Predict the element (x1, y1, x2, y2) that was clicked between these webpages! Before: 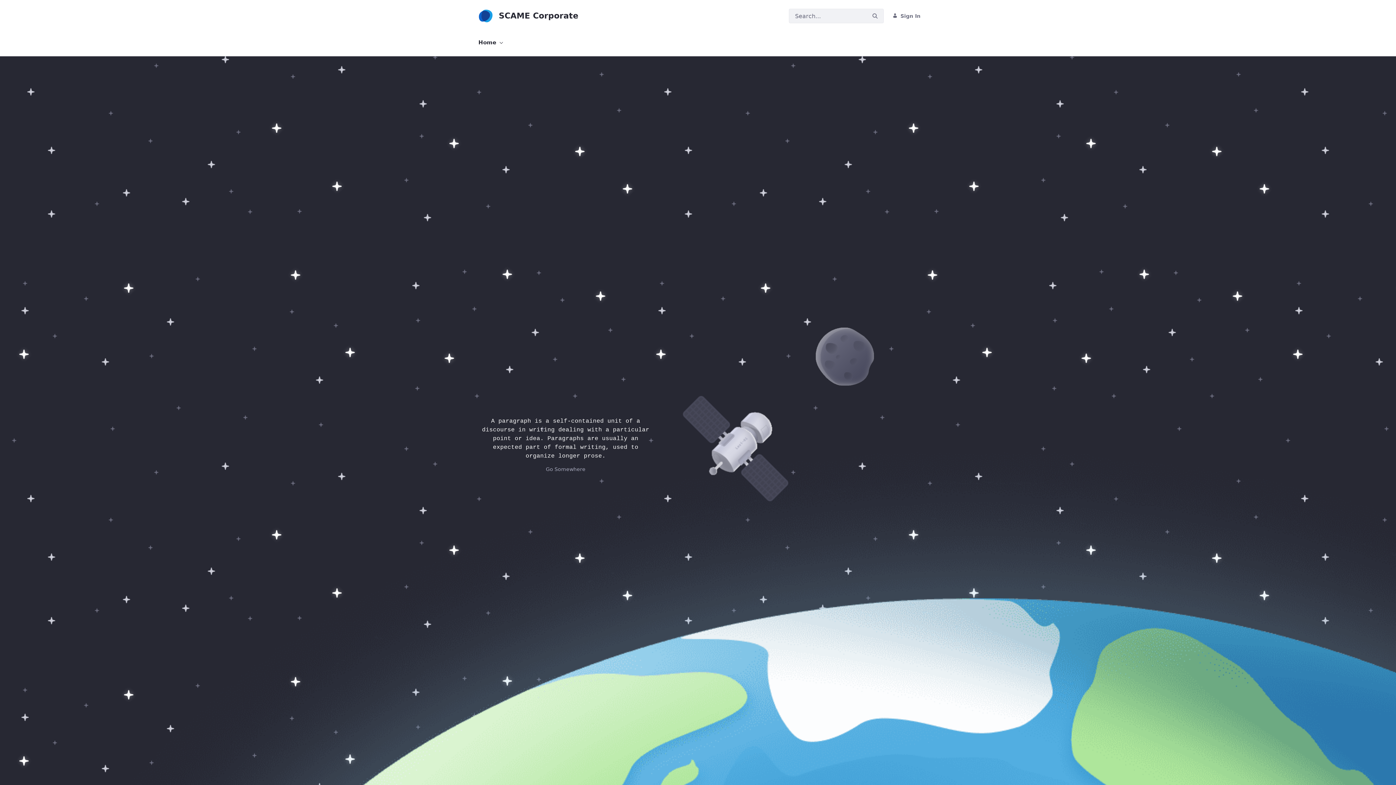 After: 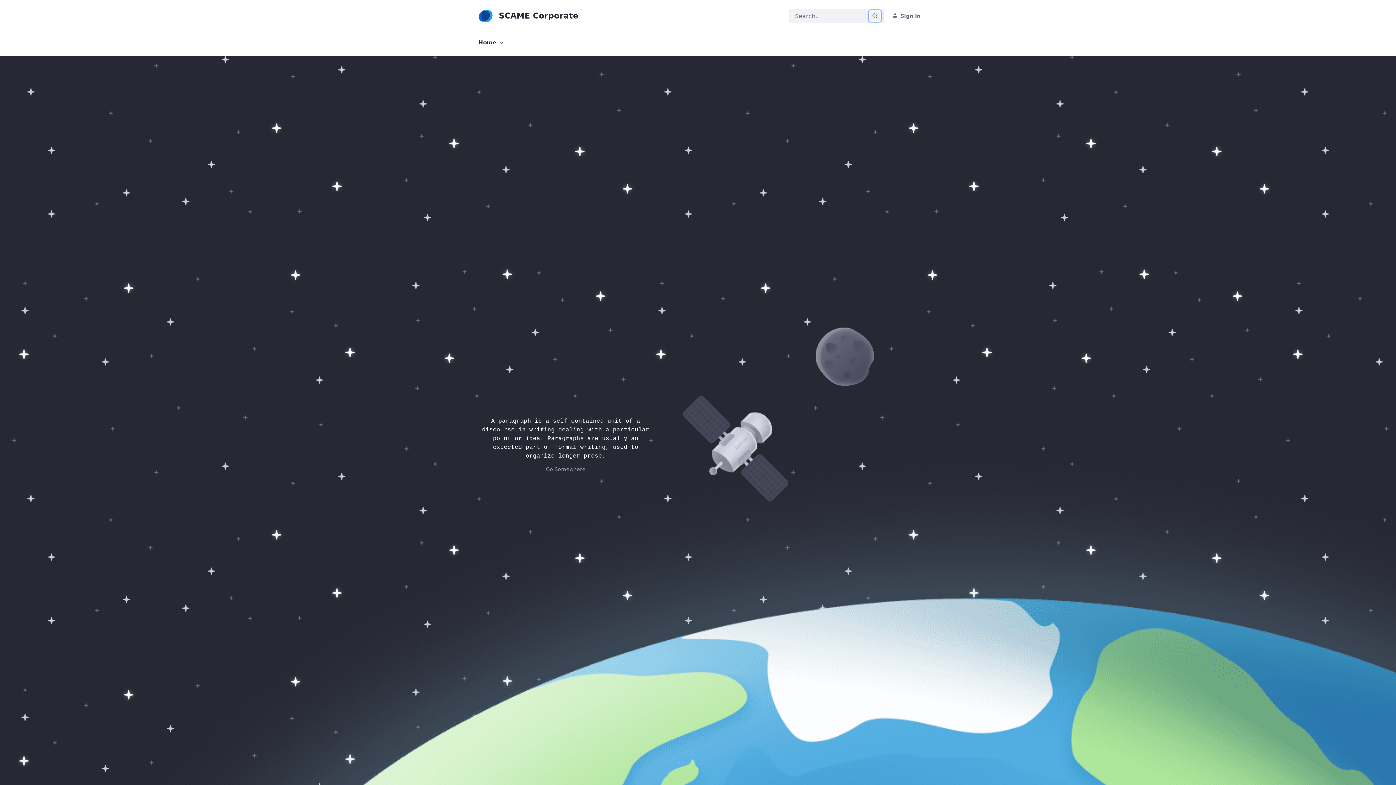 Action: label: Search bbox: (869, 10, 880, 21)